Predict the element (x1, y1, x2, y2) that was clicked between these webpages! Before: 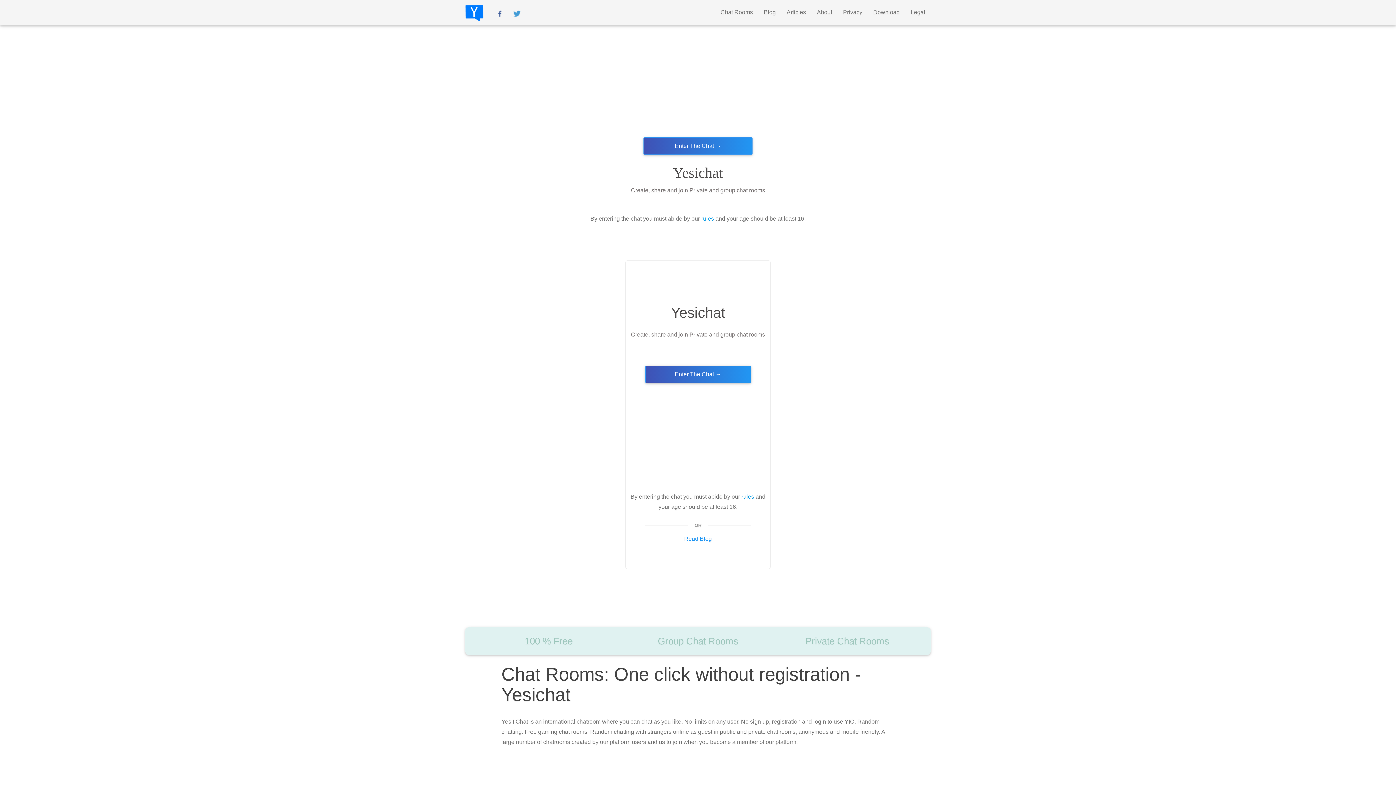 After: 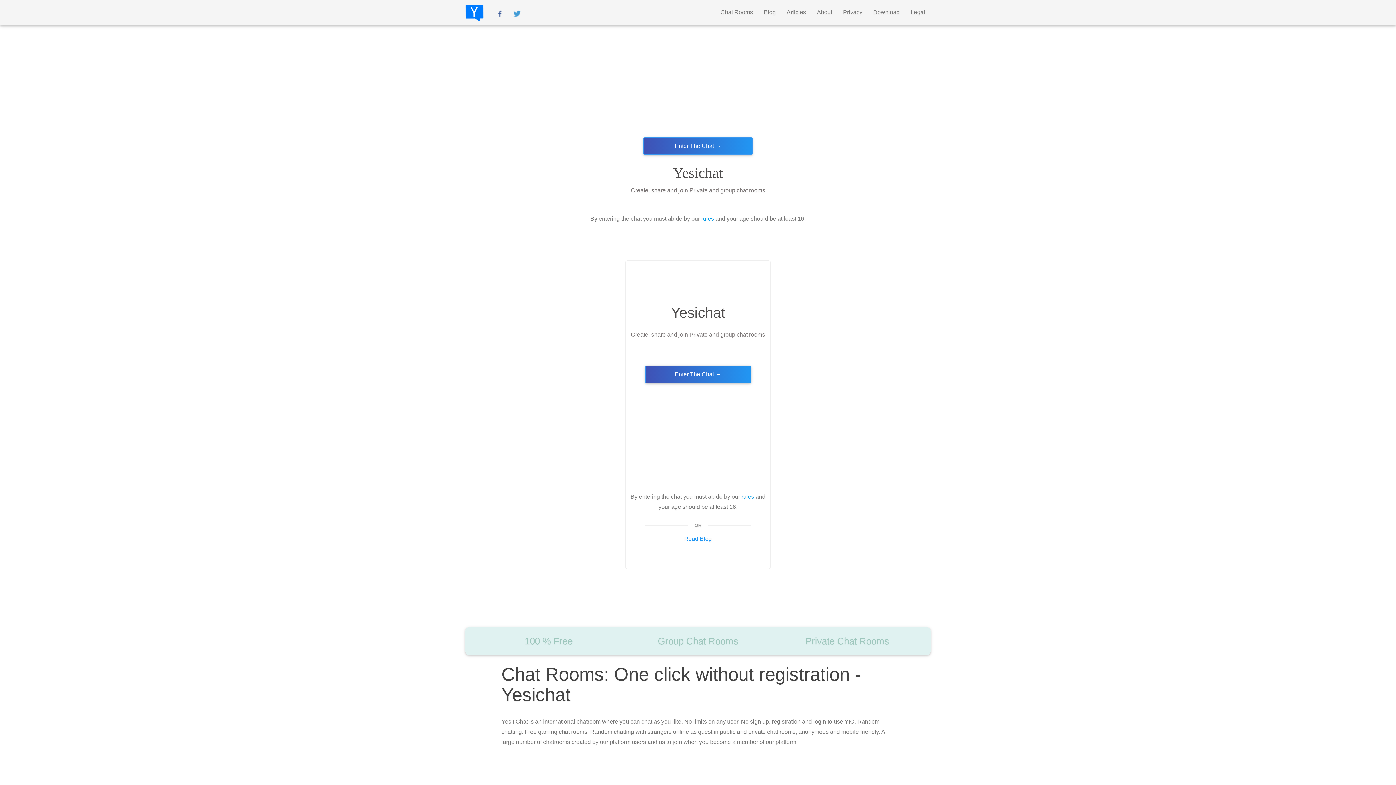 Action: bbox: (465, 3, 483, 21)